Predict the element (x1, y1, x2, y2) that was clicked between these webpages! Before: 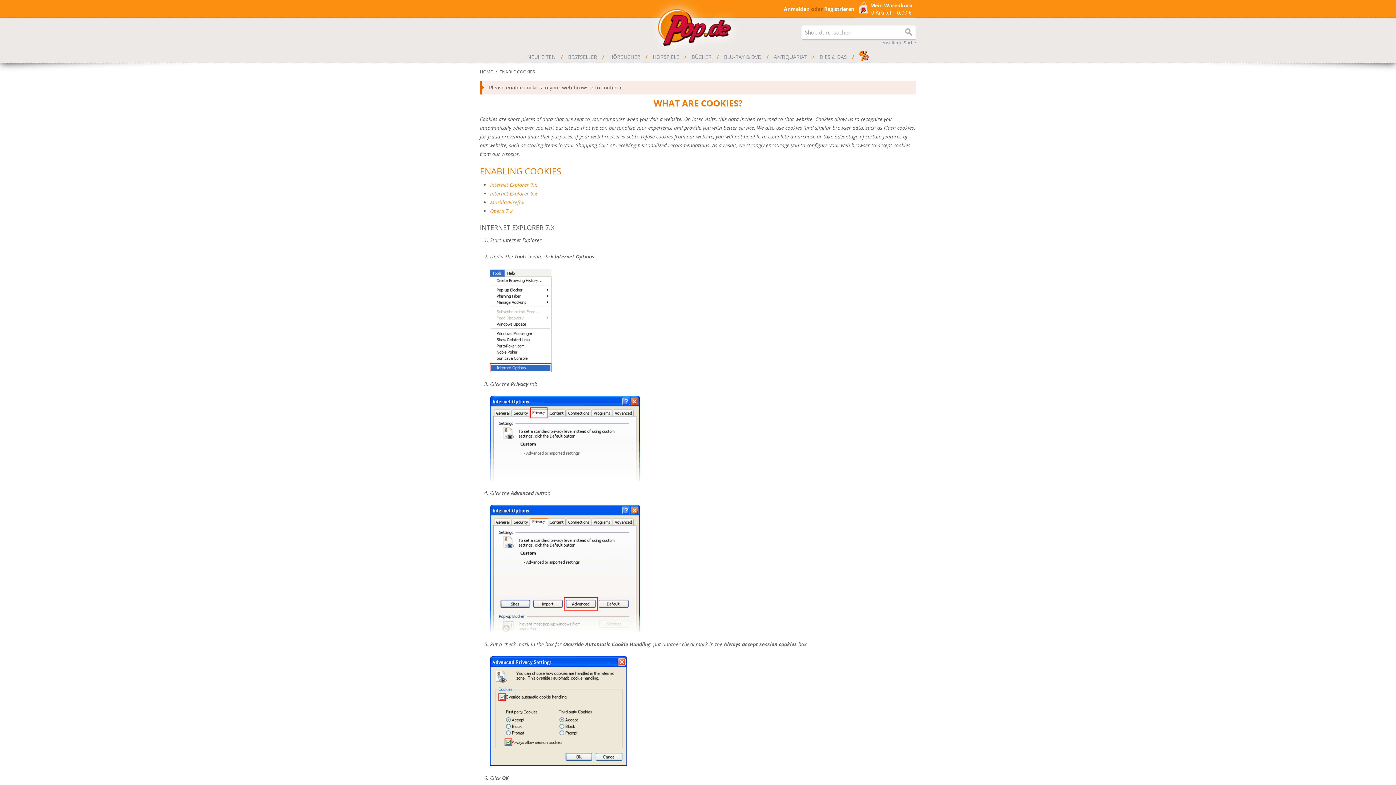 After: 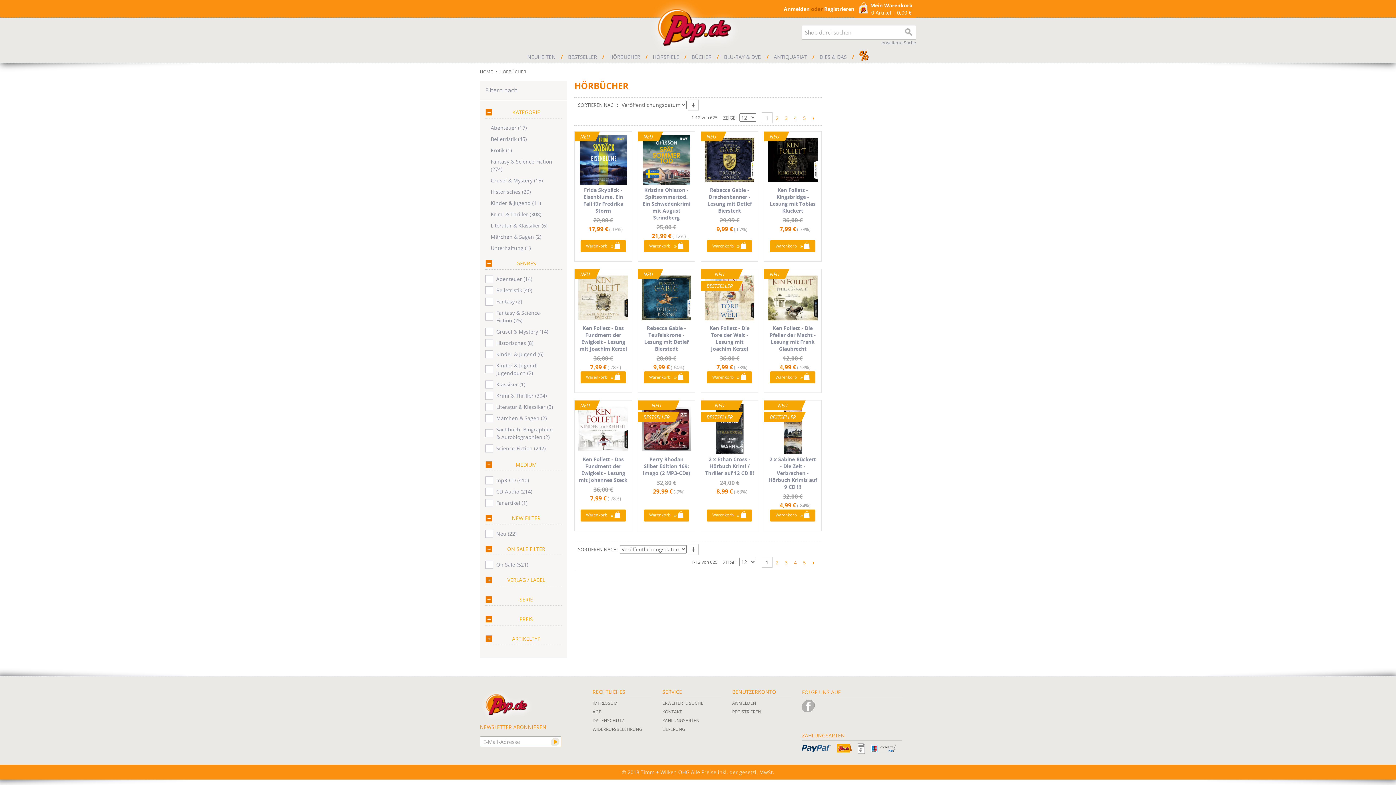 Action: label: HÖRBÜCHER bbox: (606, 51, 644, 62)